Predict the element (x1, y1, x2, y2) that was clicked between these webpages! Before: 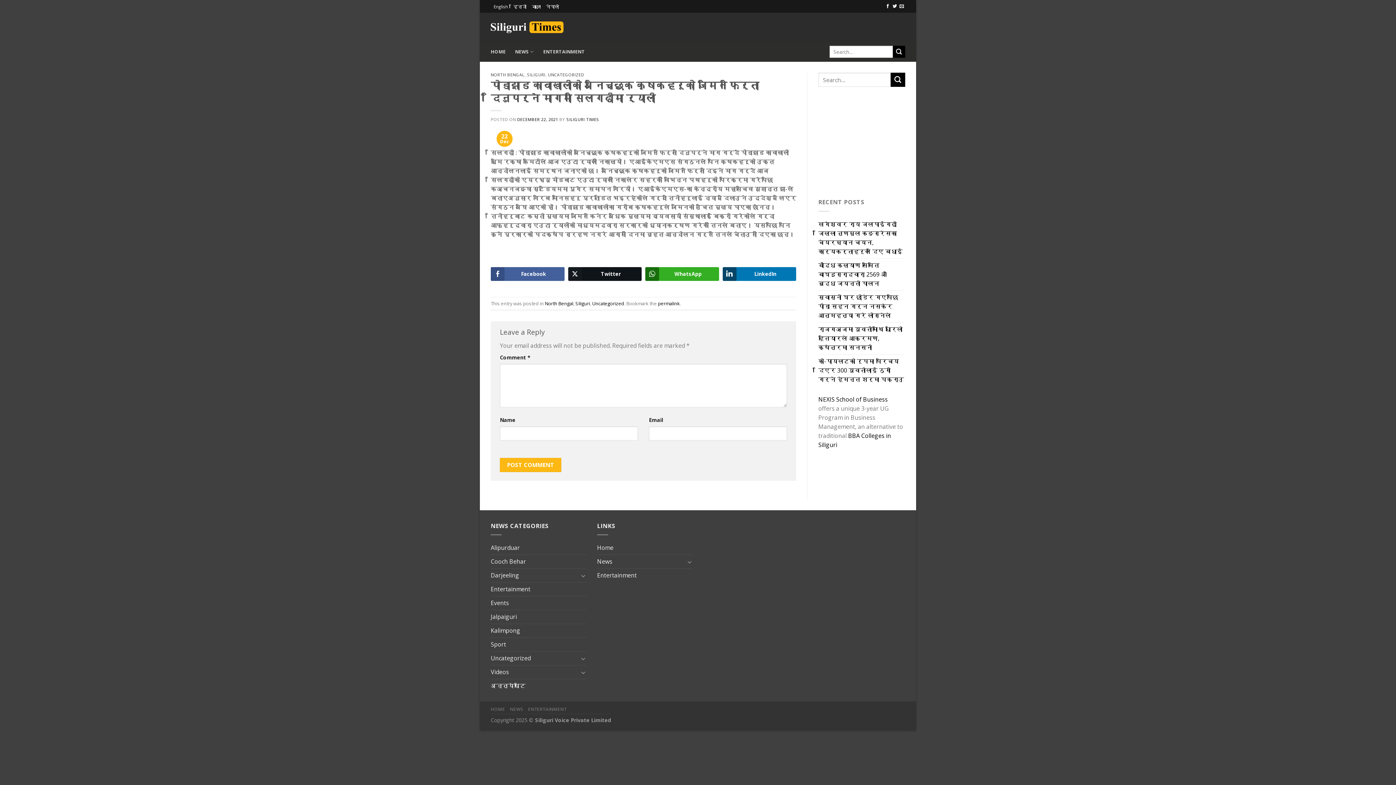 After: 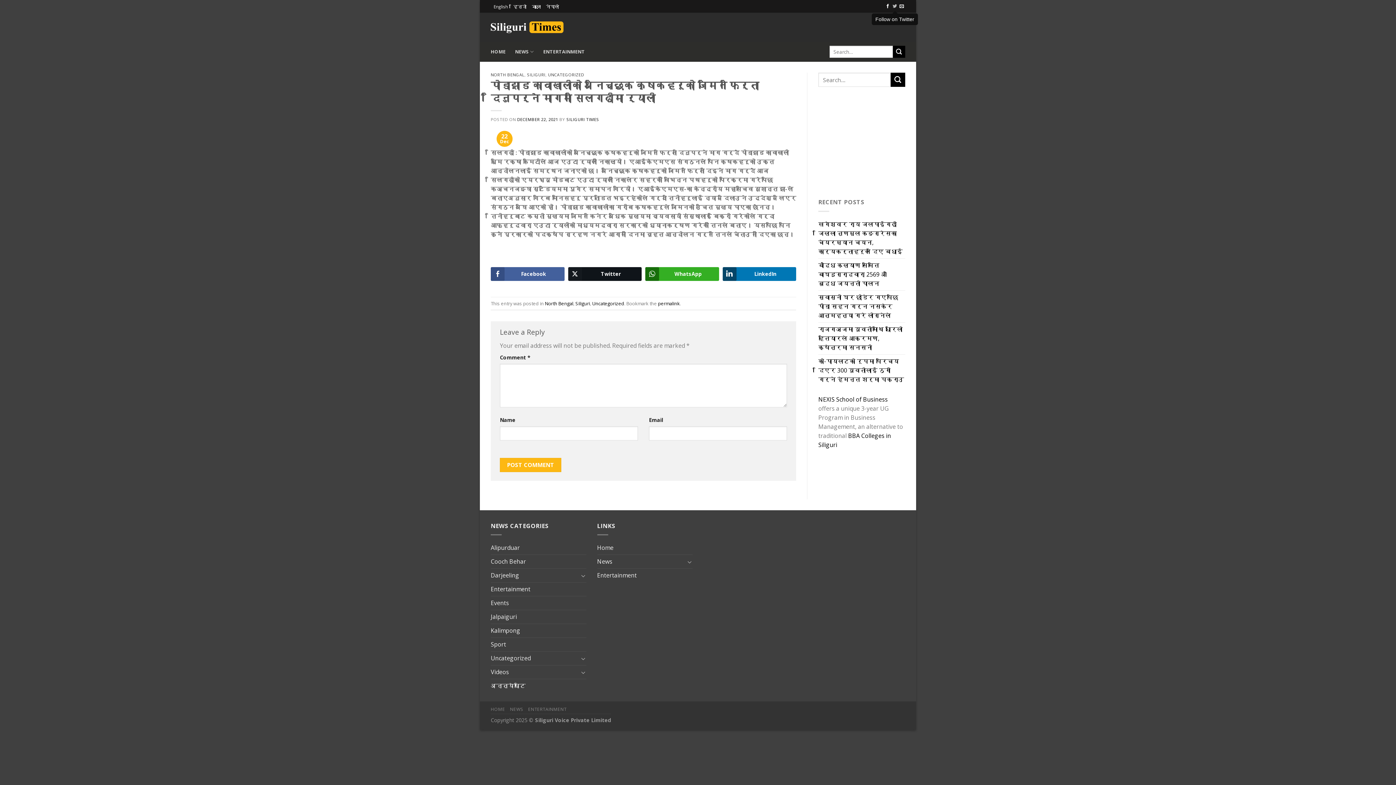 Action: label: Follow on Twitter bbox: (892, 3, 897, 9)